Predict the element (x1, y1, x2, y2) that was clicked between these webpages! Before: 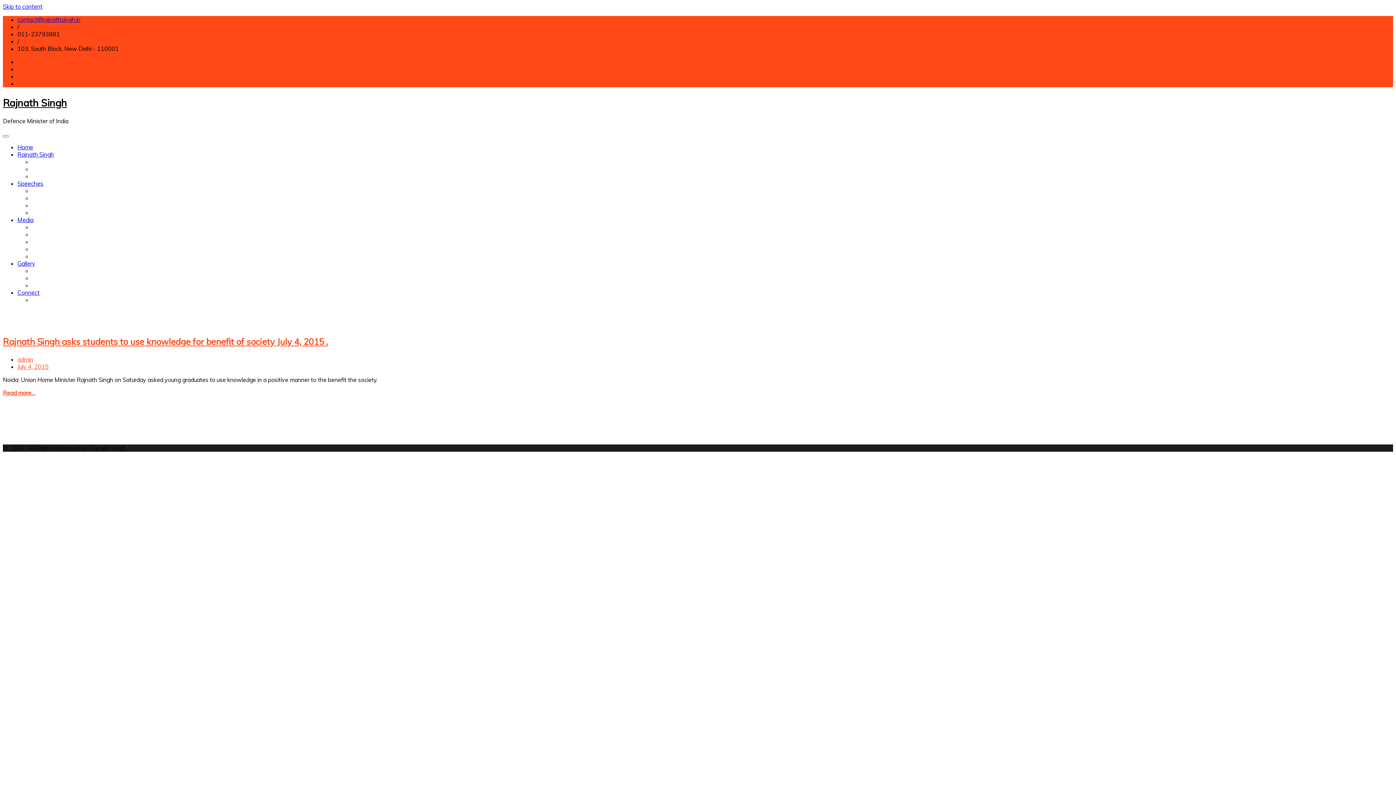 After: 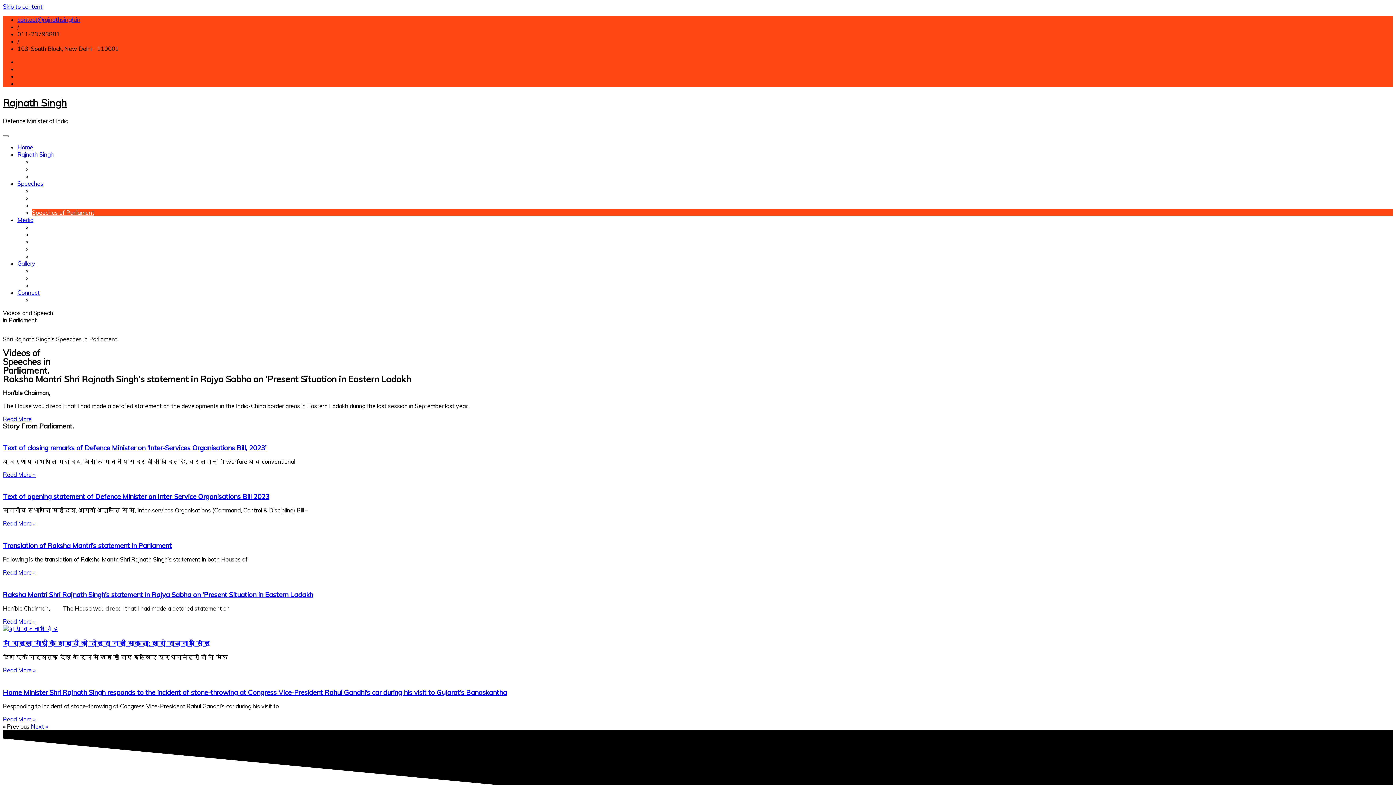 Action: label: Speeches of Parliament bbox: (32, 209, 94, 216)